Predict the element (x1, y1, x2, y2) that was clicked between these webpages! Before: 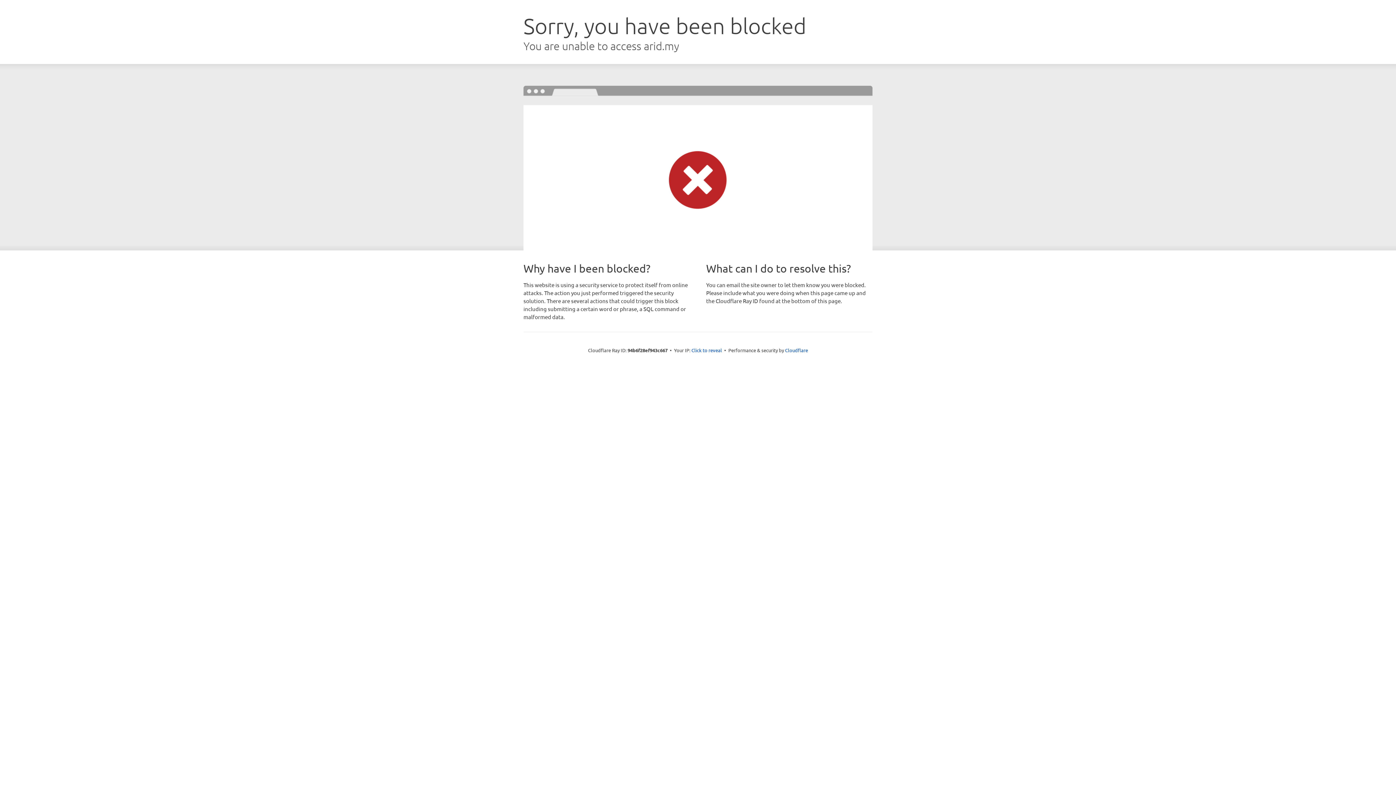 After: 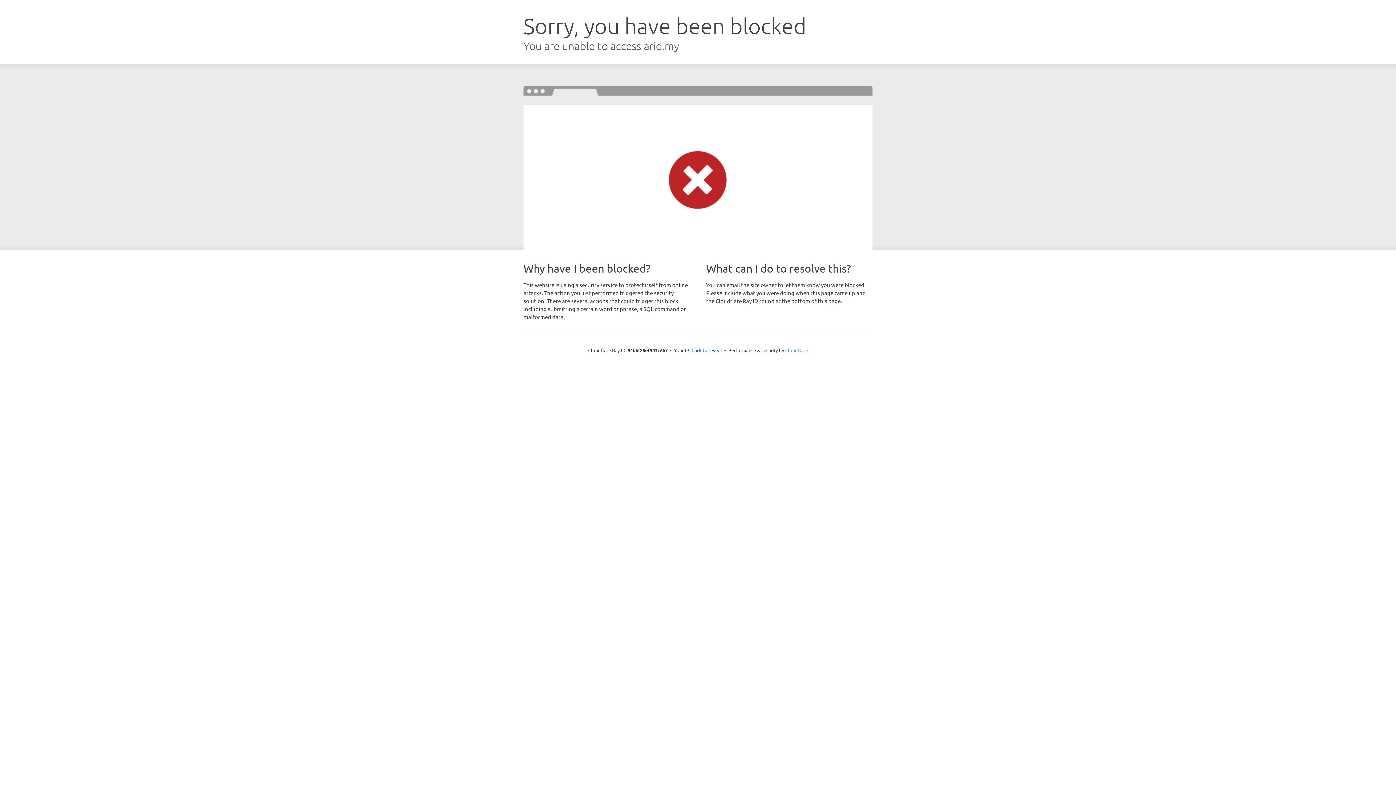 Action: bbox: (785, 347, 808, 353) label: Cloudflare